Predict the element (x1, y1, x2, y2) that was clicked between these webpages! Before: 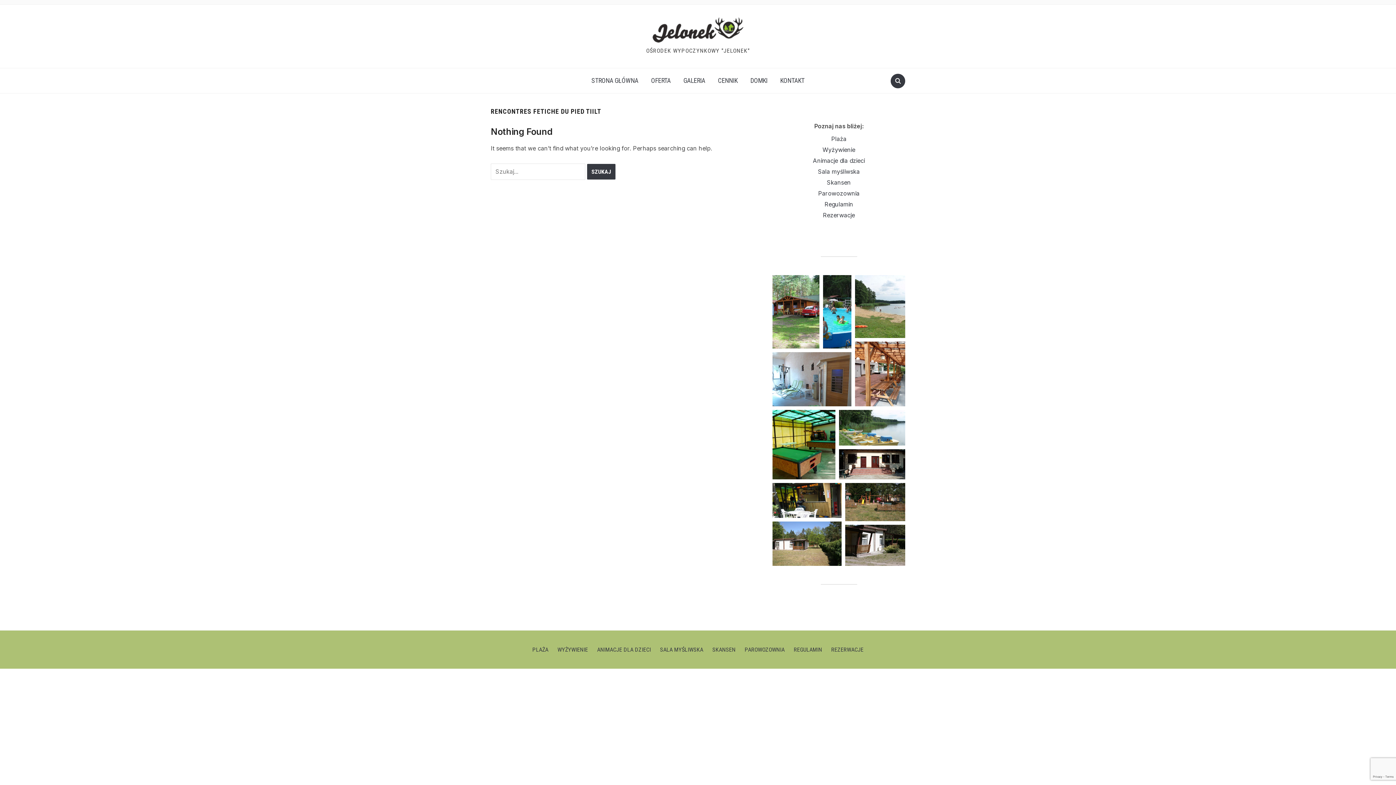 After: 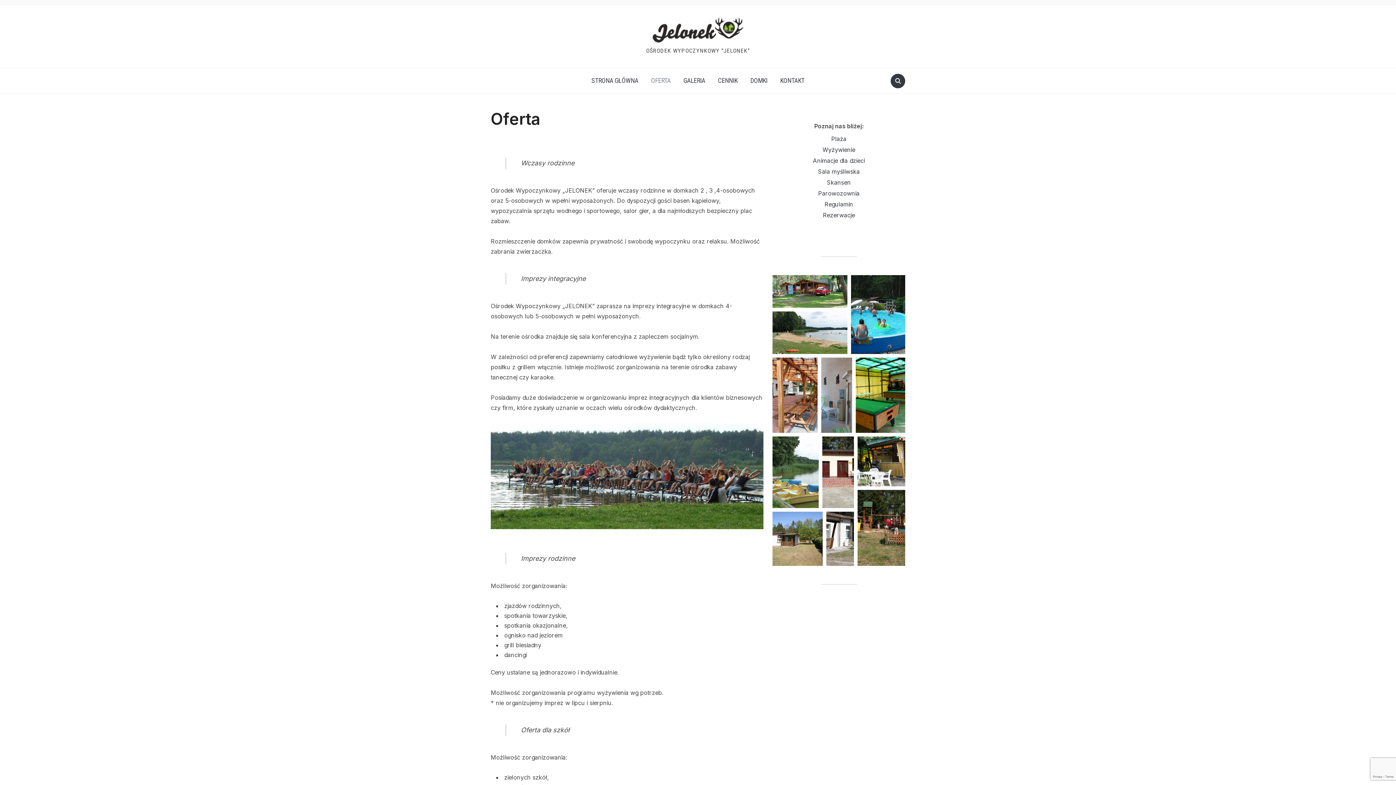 Action: label: OFERTA bbox: (645, 72, 676, 89)